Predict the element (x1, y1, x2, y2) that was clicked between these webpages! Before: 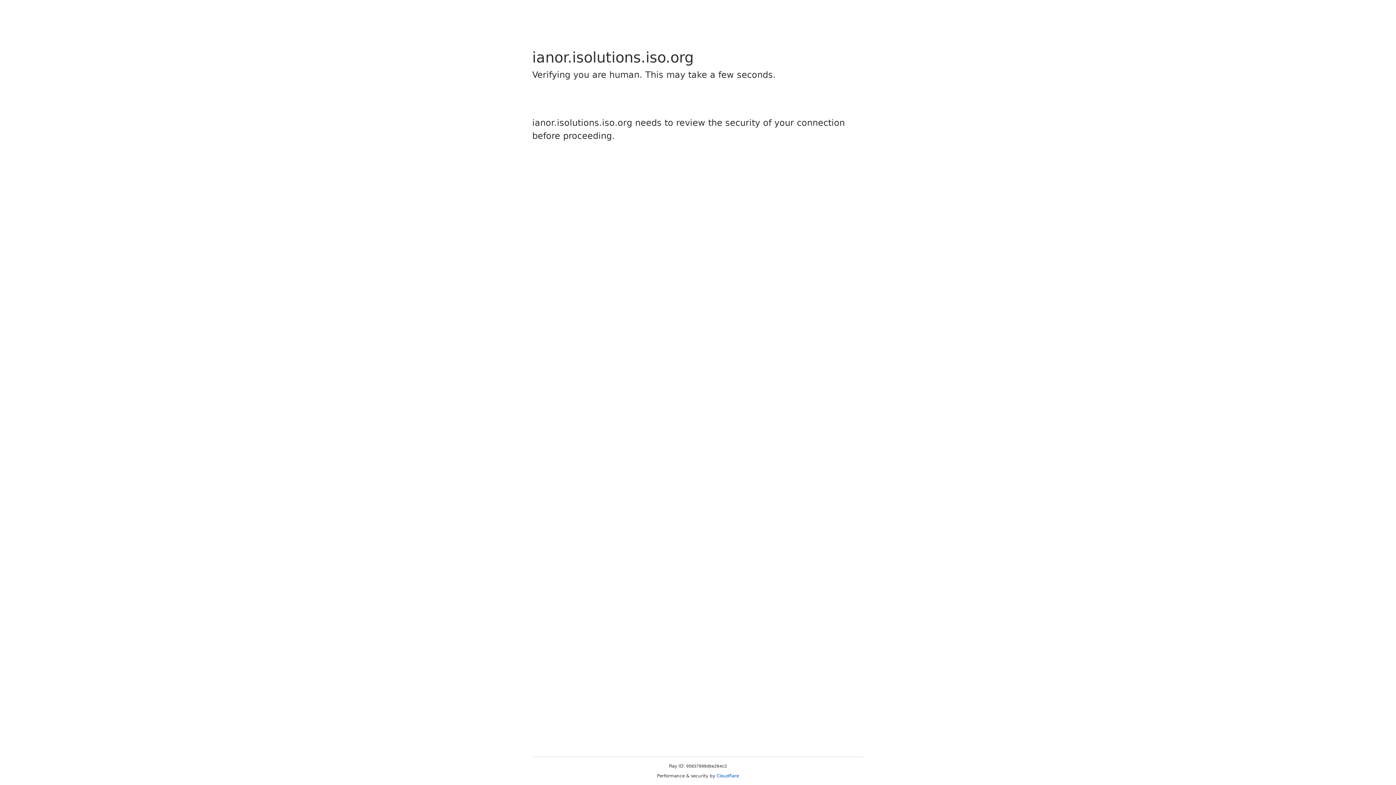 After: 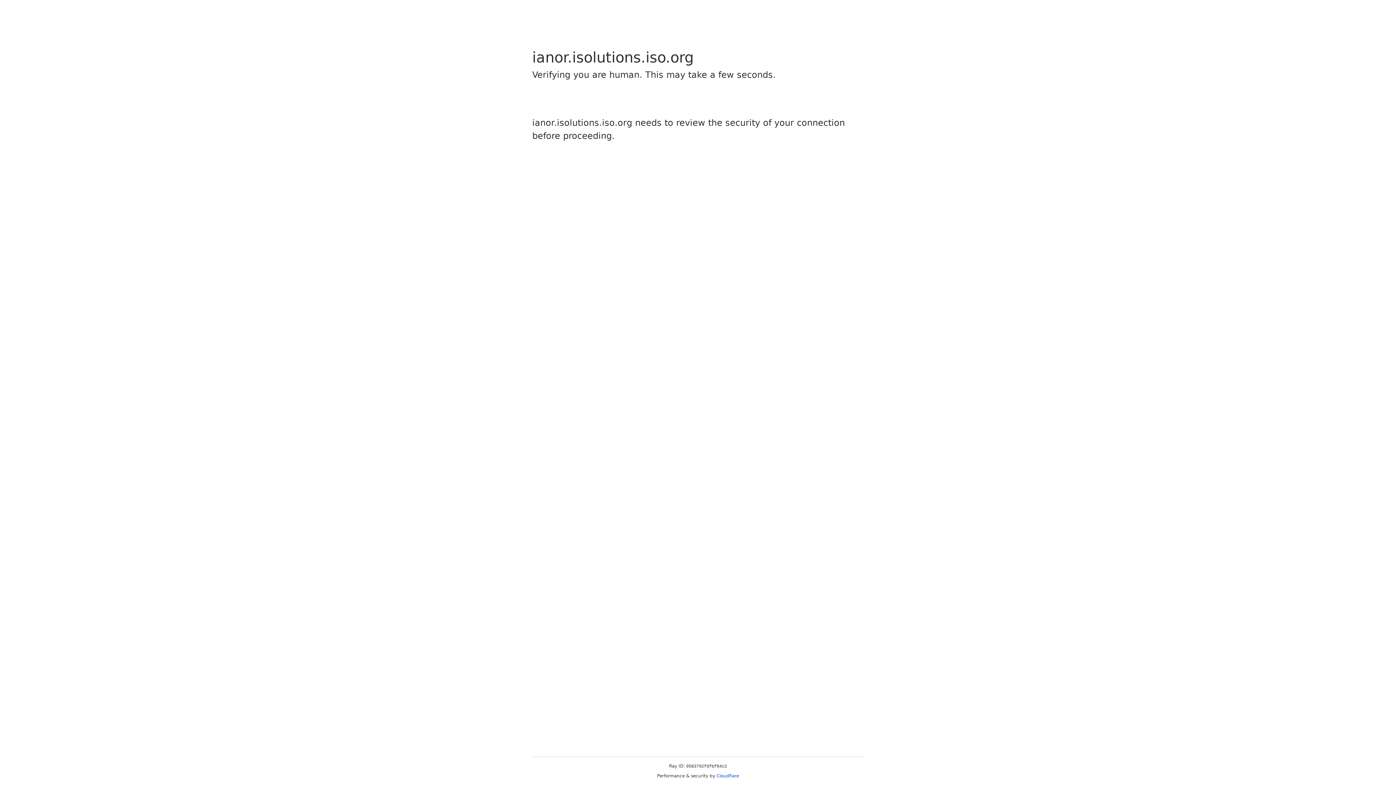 Action: label: Cloudflare bbox: (716, 773, 739, 778)